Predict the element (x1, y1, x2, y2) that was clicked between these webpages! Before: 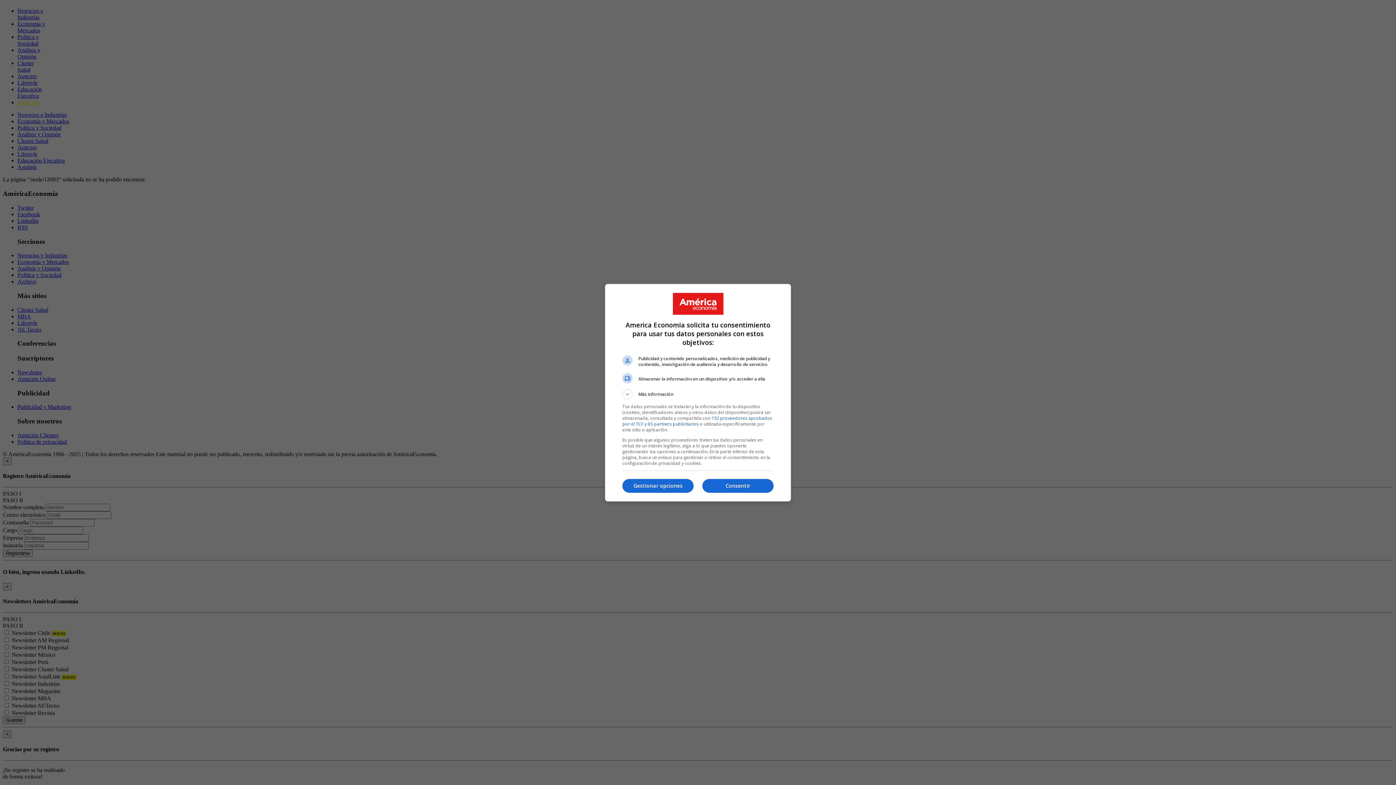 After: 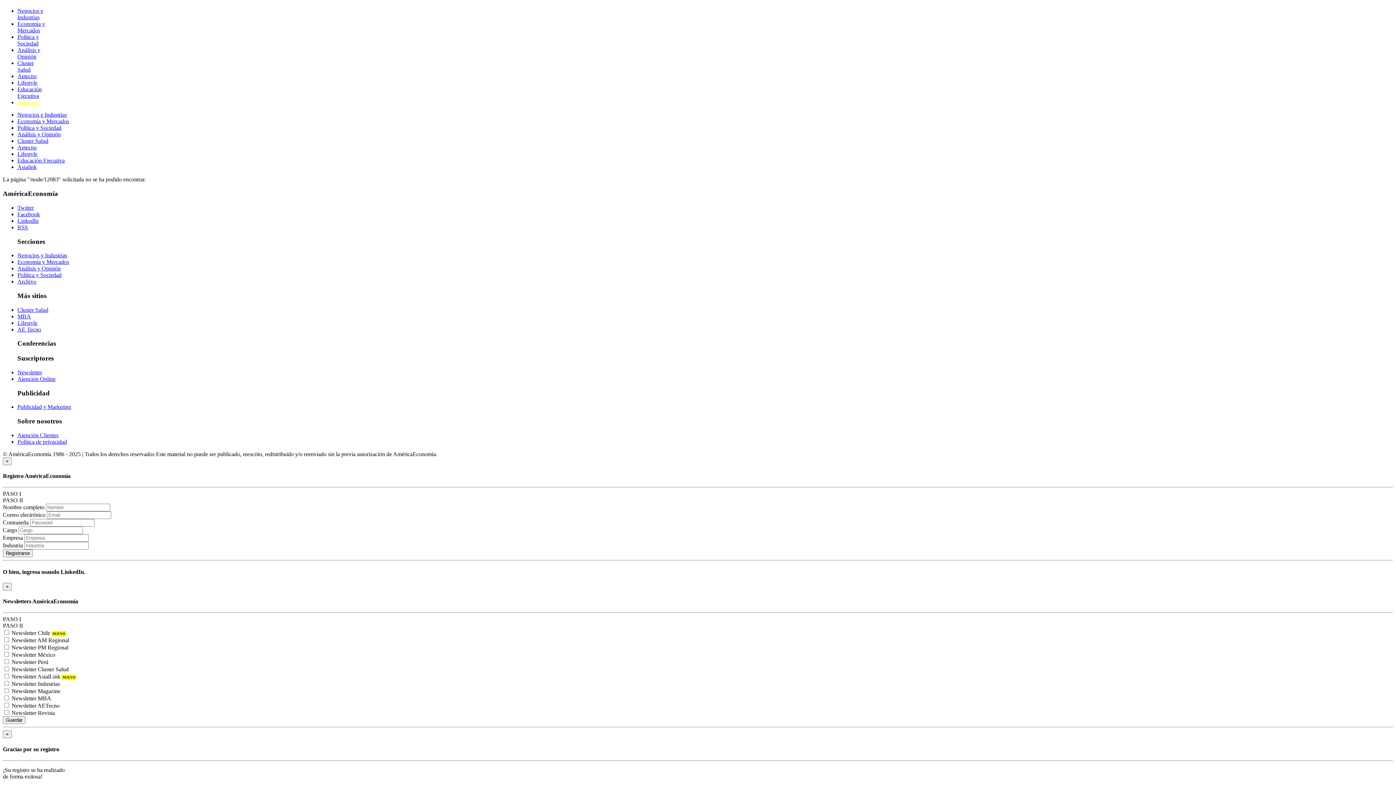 Action: label: Consentir bbox: (702, 479, 773, 493)